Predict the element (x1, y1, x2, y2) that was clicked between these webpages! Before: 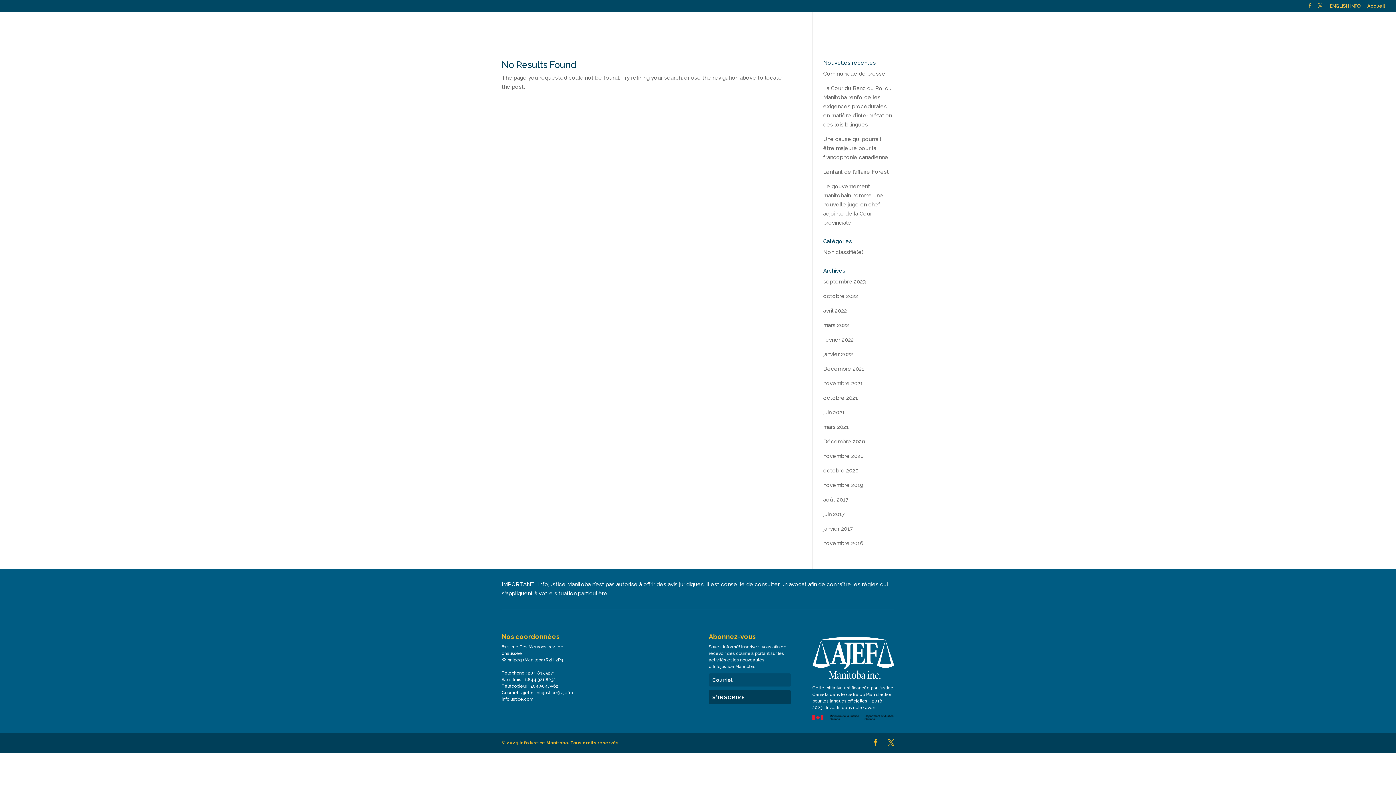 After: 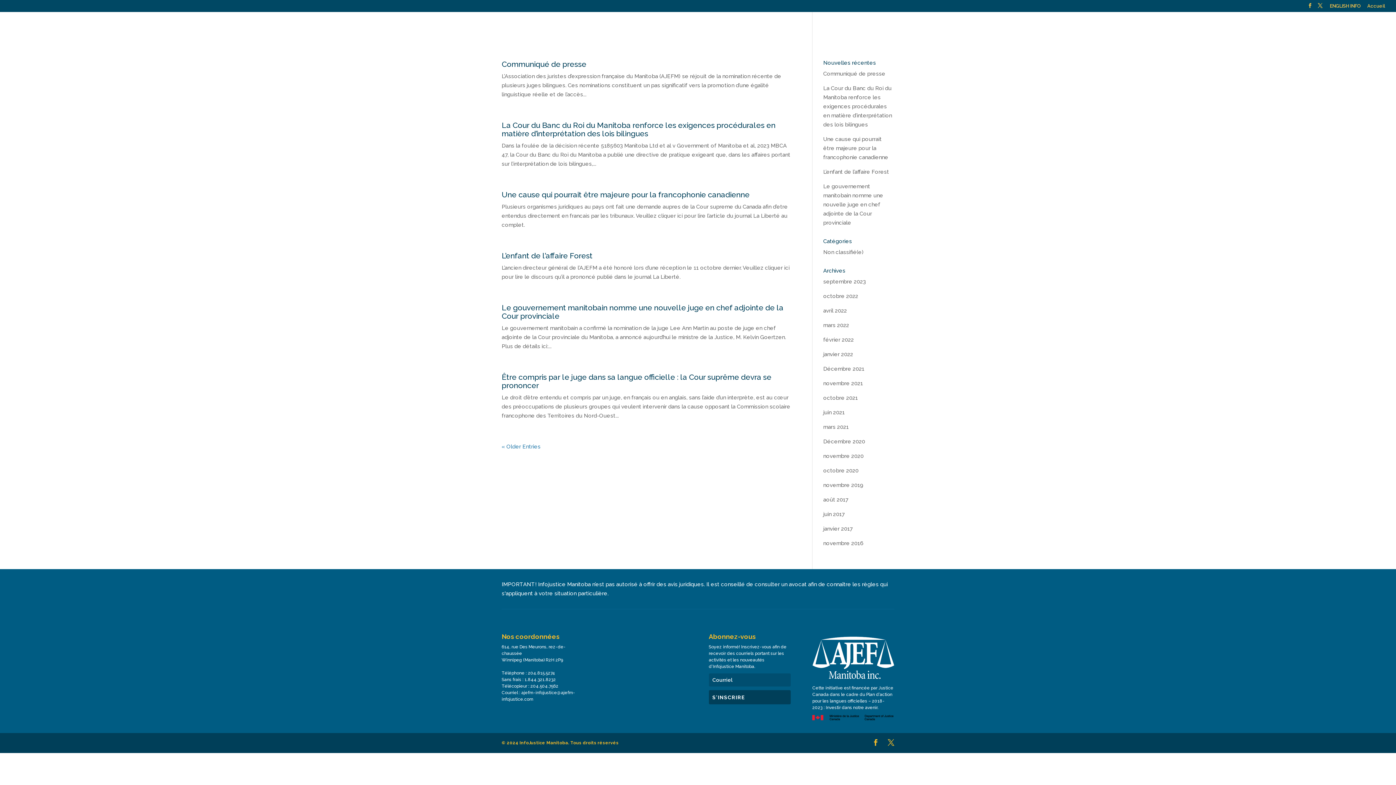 Action: bbox: (823, 249, 863, 255) label: Non classifié(e)